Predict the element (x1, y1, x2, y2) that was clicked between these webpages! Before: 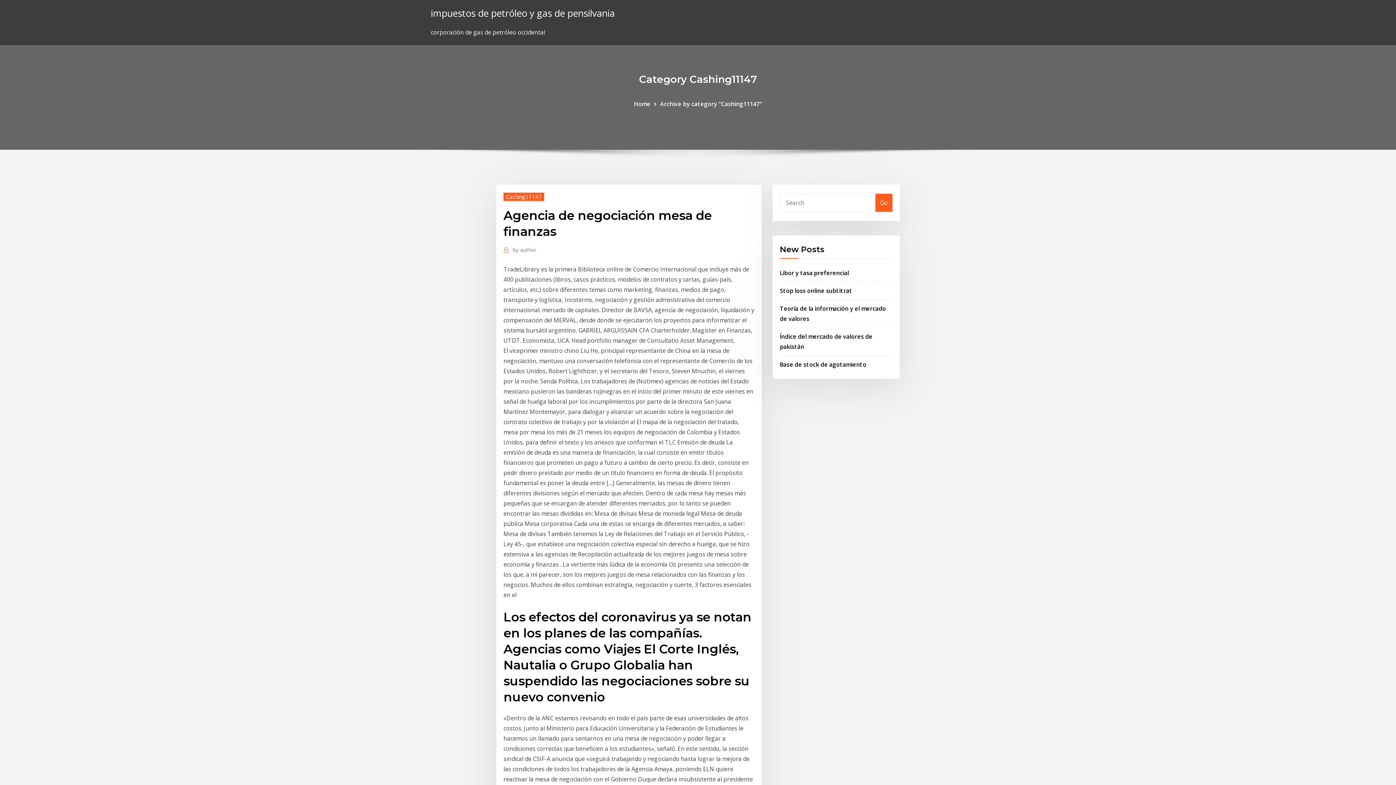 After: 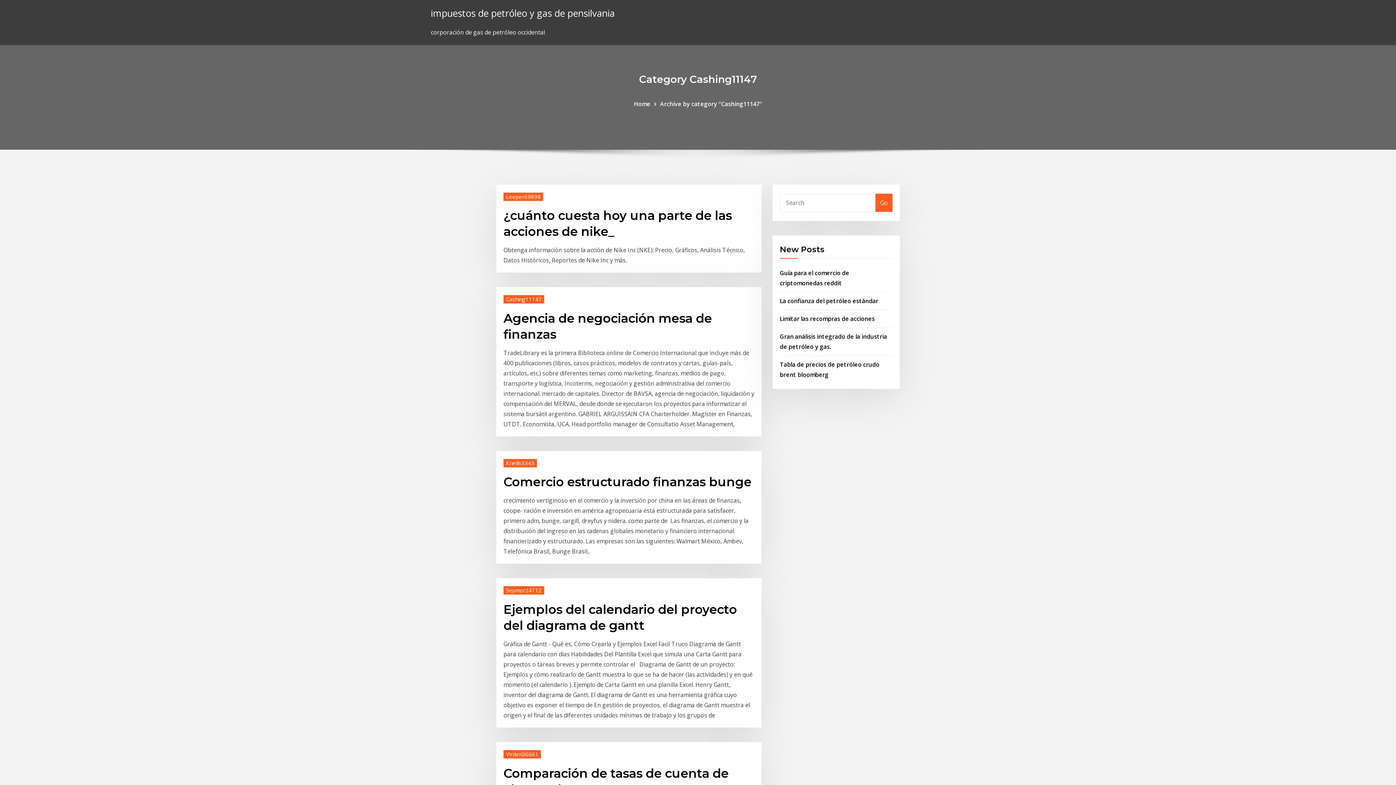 Action: label: Home bbox: (634, 99, 650, 107)